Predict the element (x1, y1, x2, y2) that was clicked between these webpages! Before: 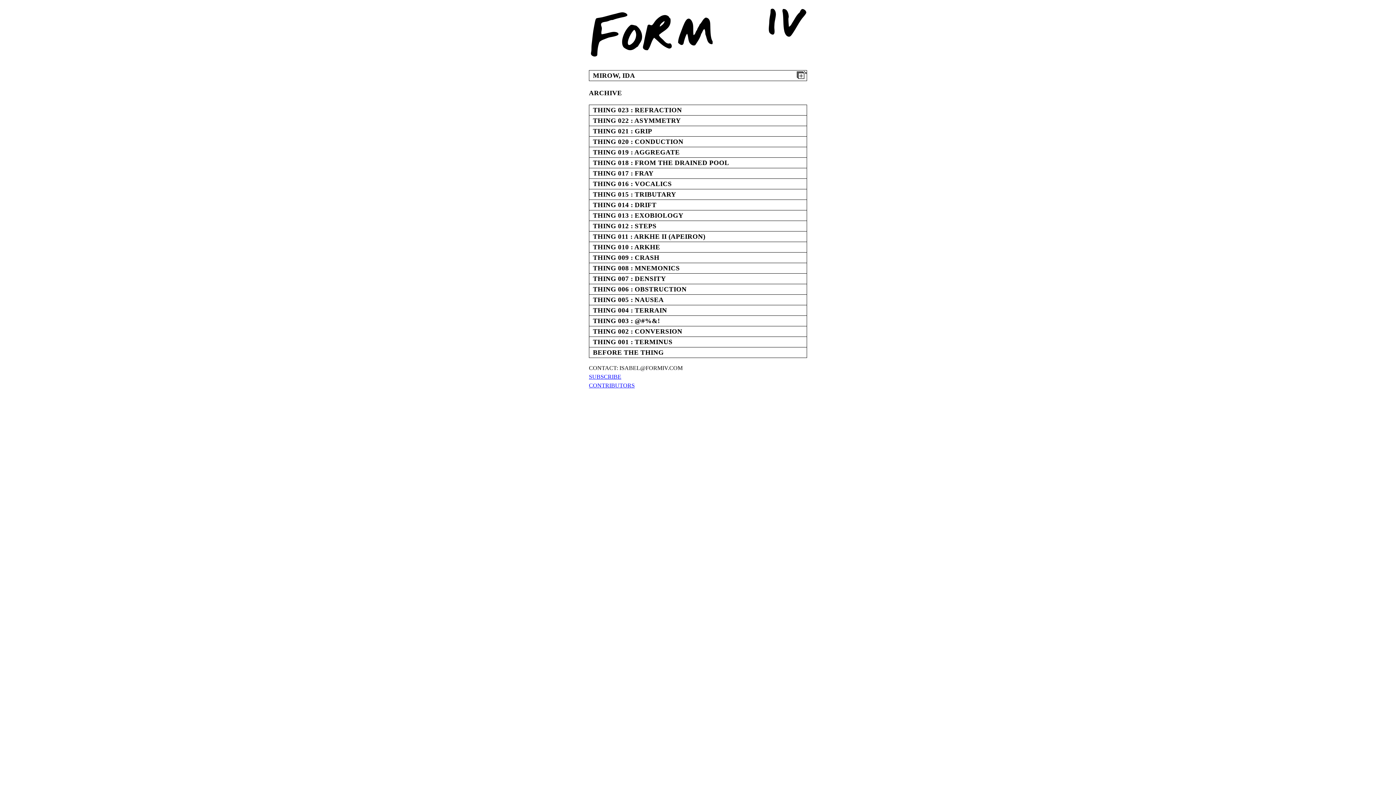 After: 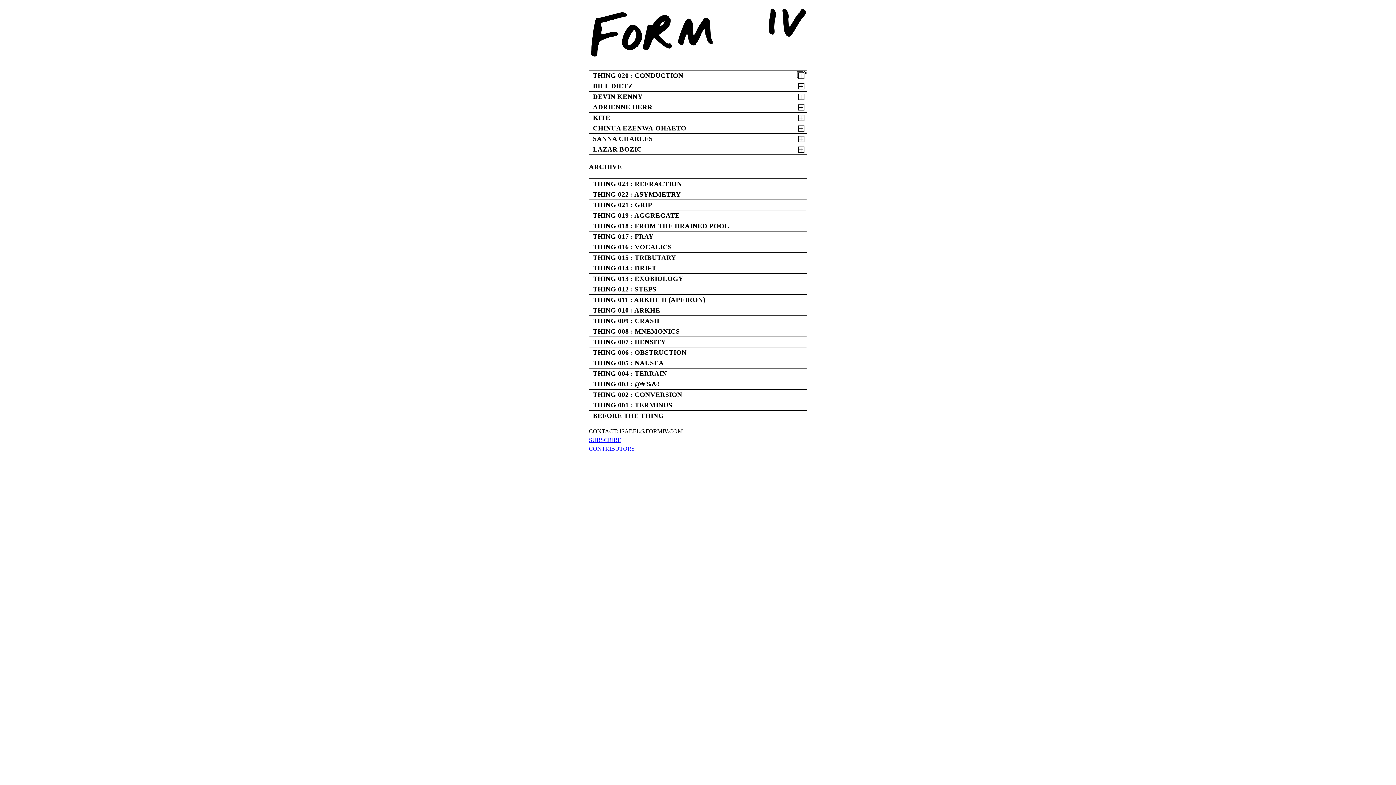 Action: label: THING 020 : CONDUCTION bbox: (593, 137, 683, 145)